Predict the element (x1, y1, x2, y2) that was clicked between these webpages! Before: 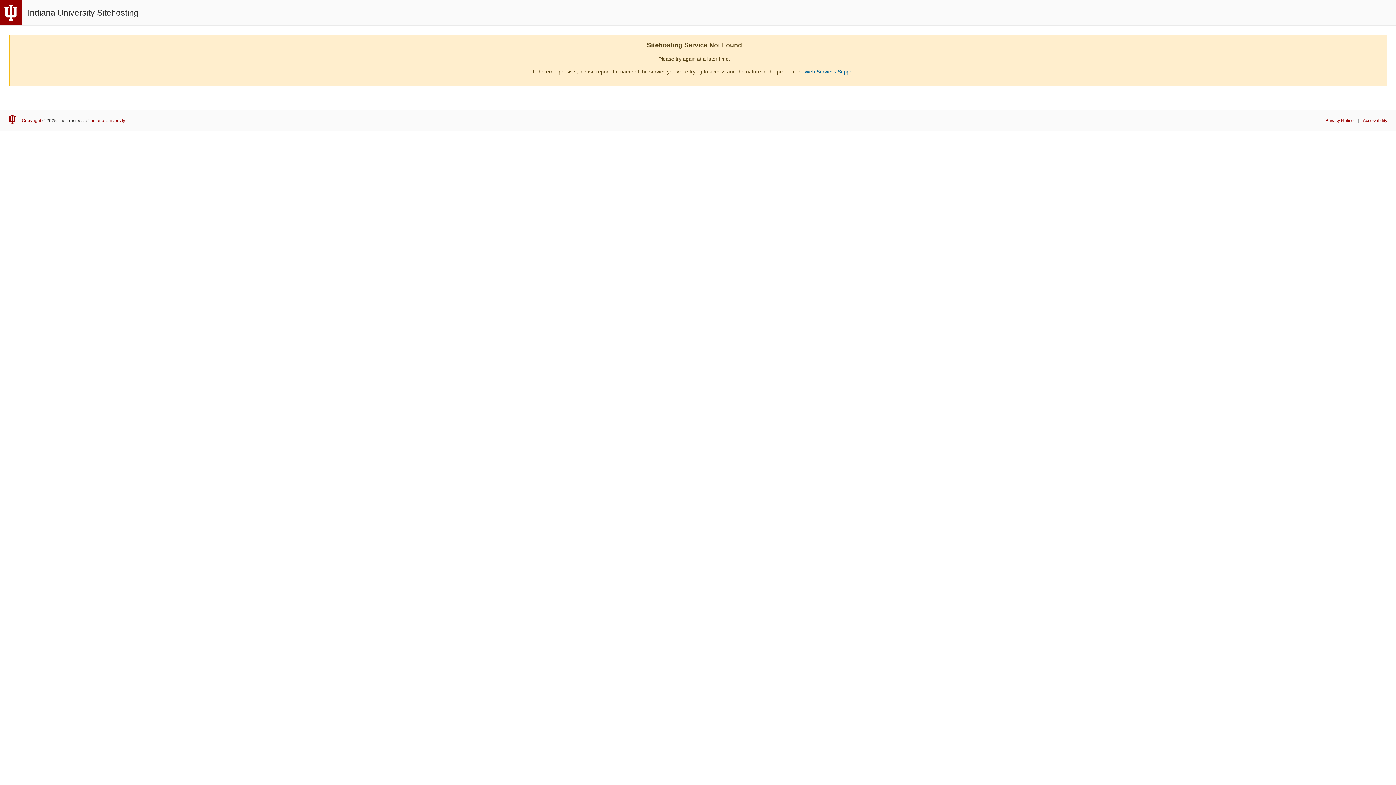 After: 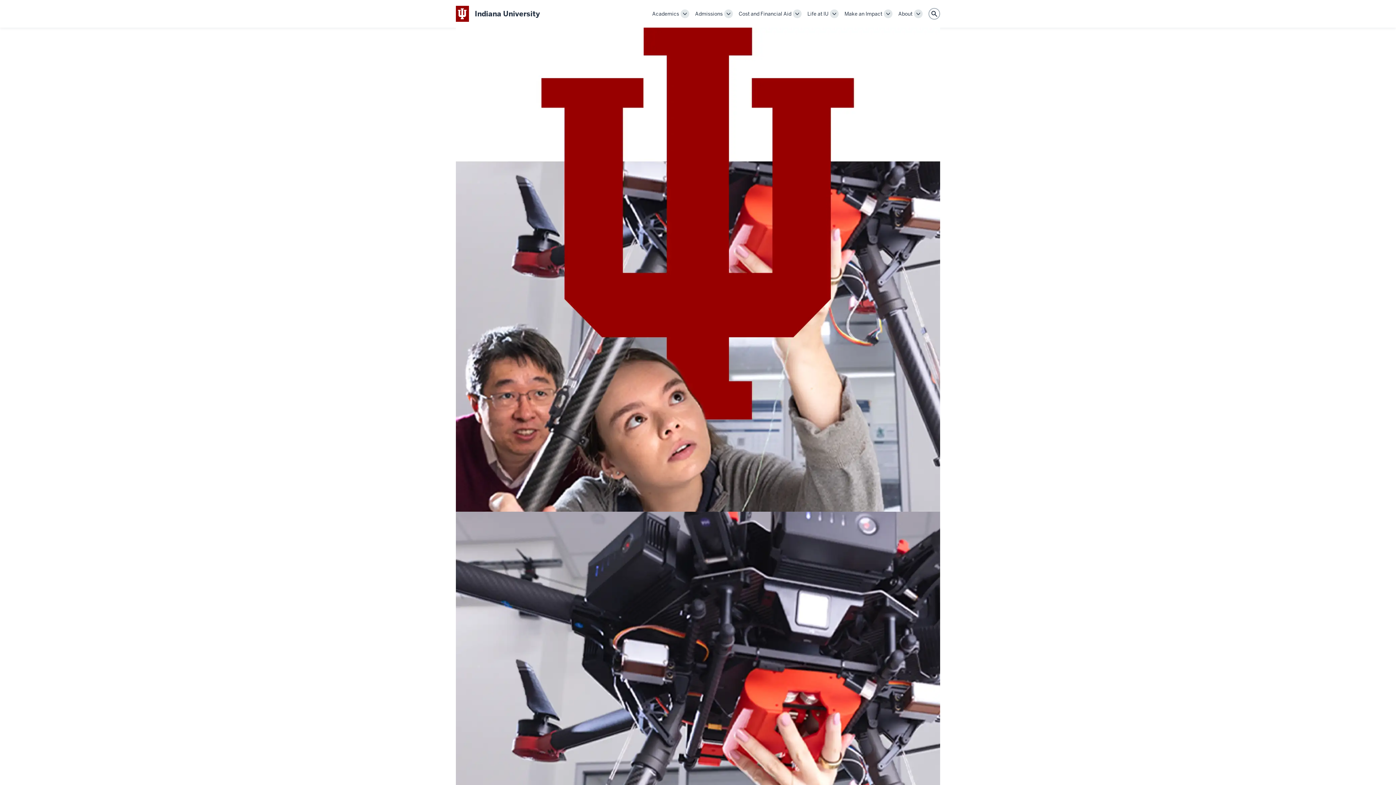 Action: bbox: (89, 118, 125, 123) label: Indiana University